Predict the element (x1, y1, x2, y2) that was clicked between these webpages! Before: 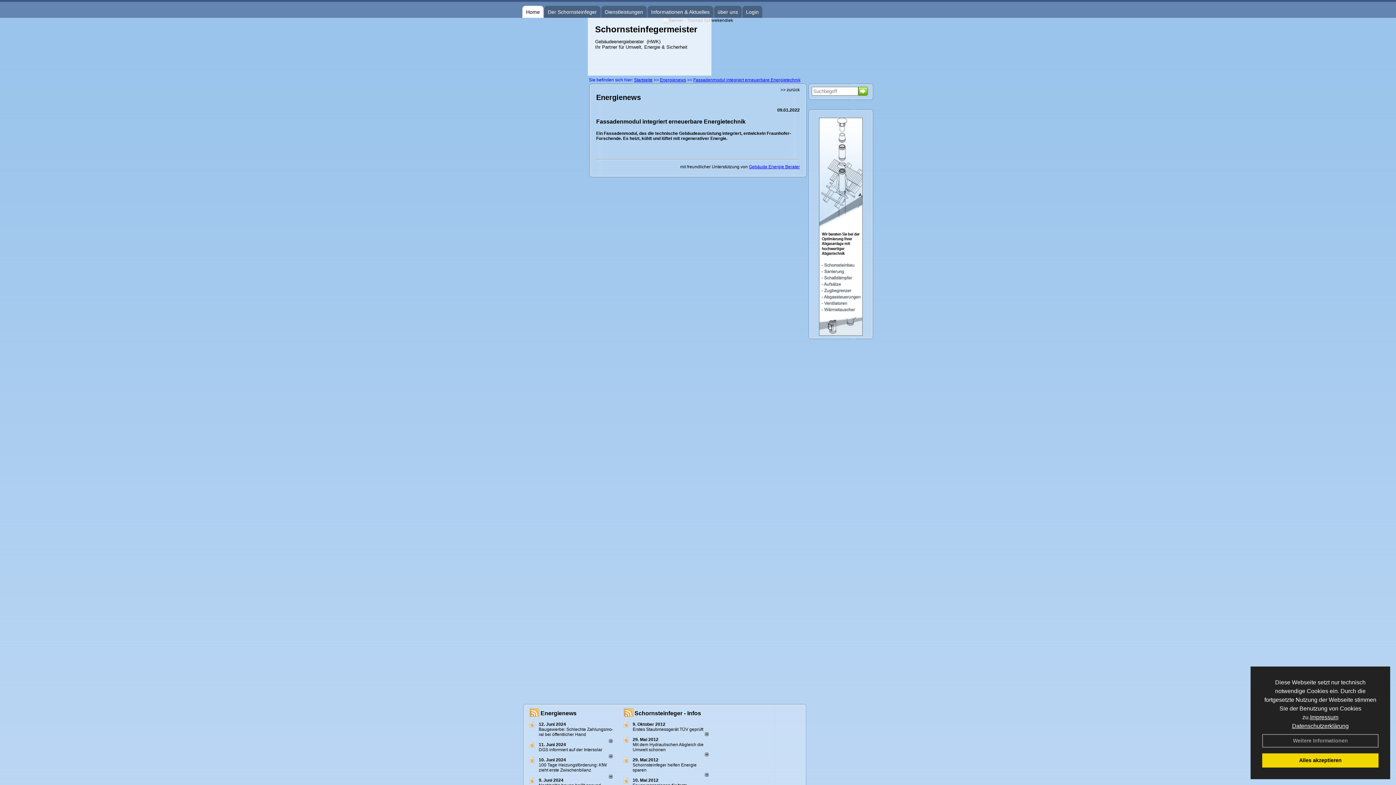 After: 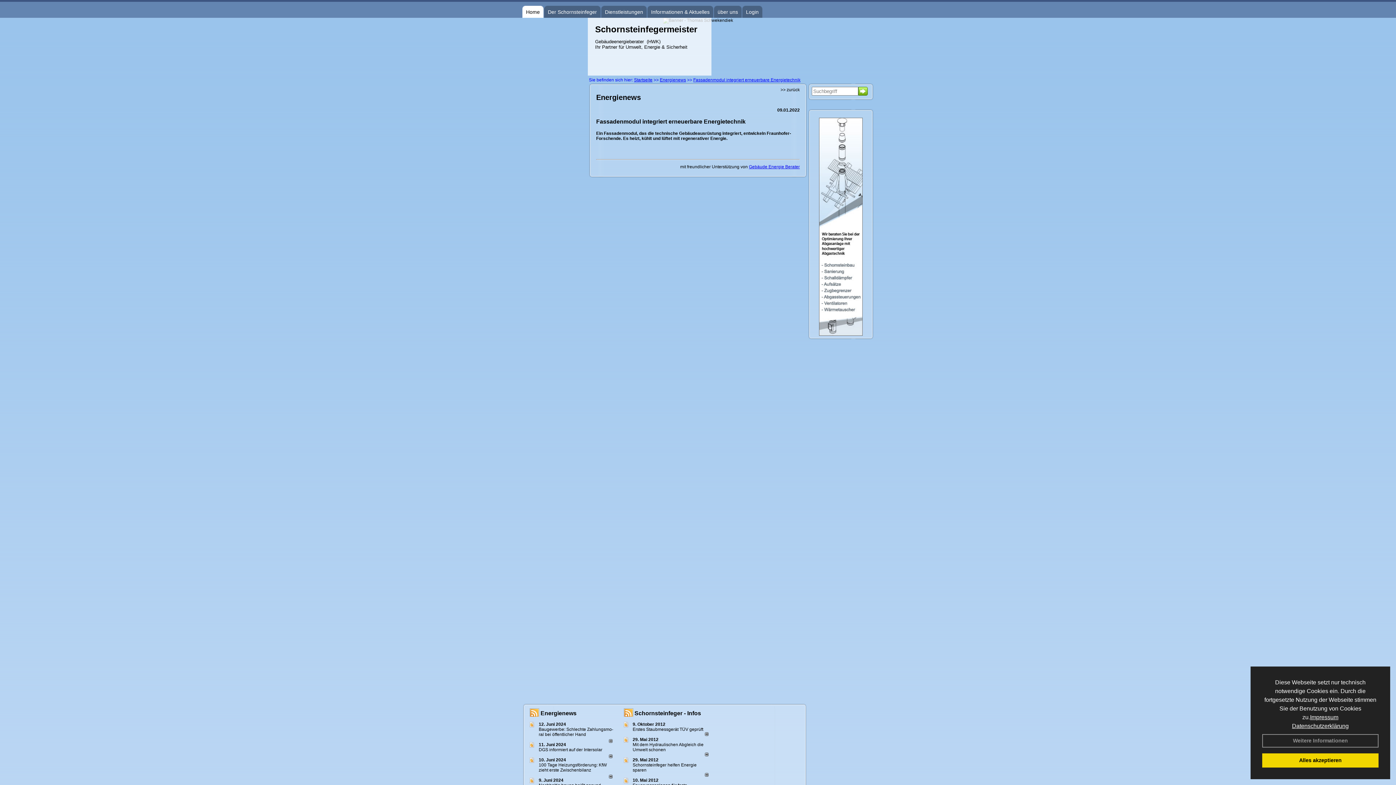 Action: bbox: (609, 774, 612, 780)